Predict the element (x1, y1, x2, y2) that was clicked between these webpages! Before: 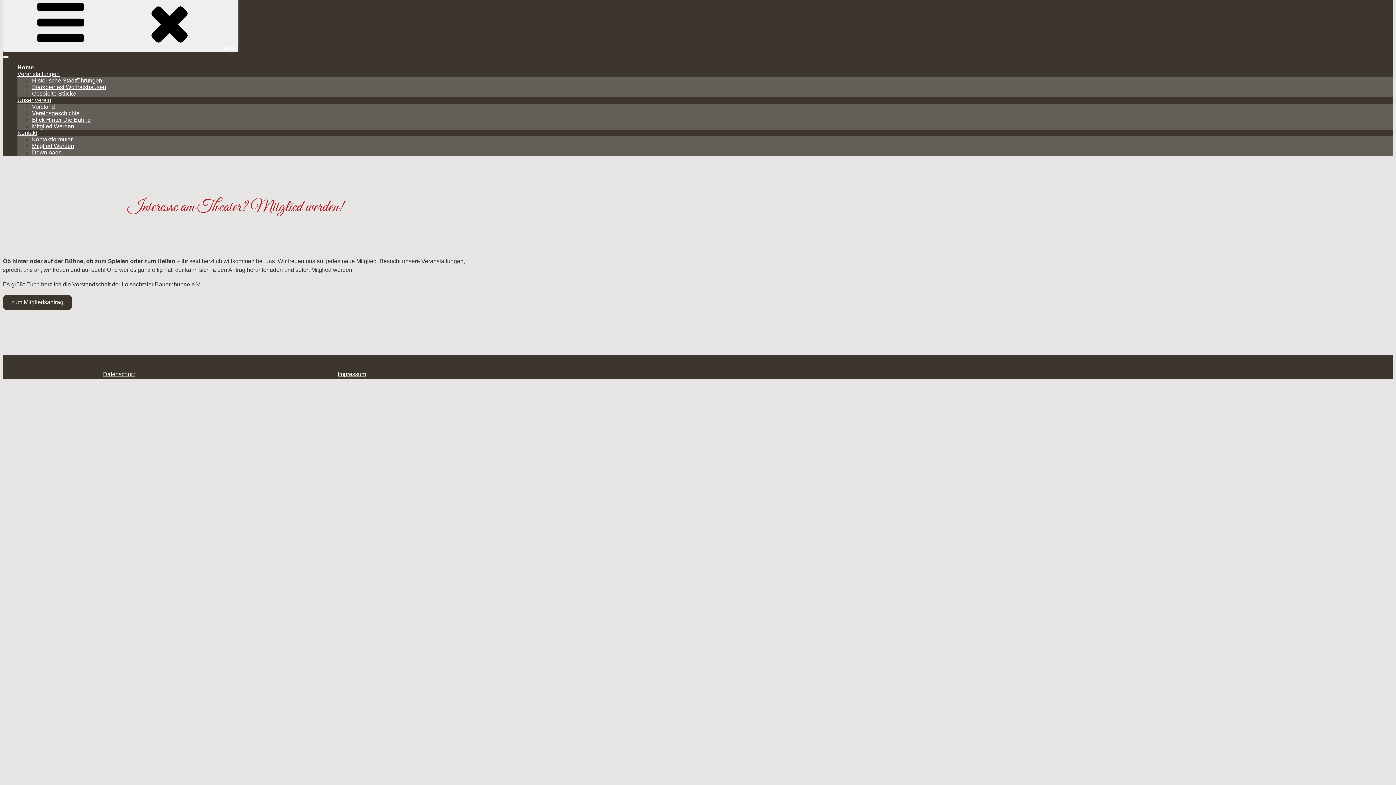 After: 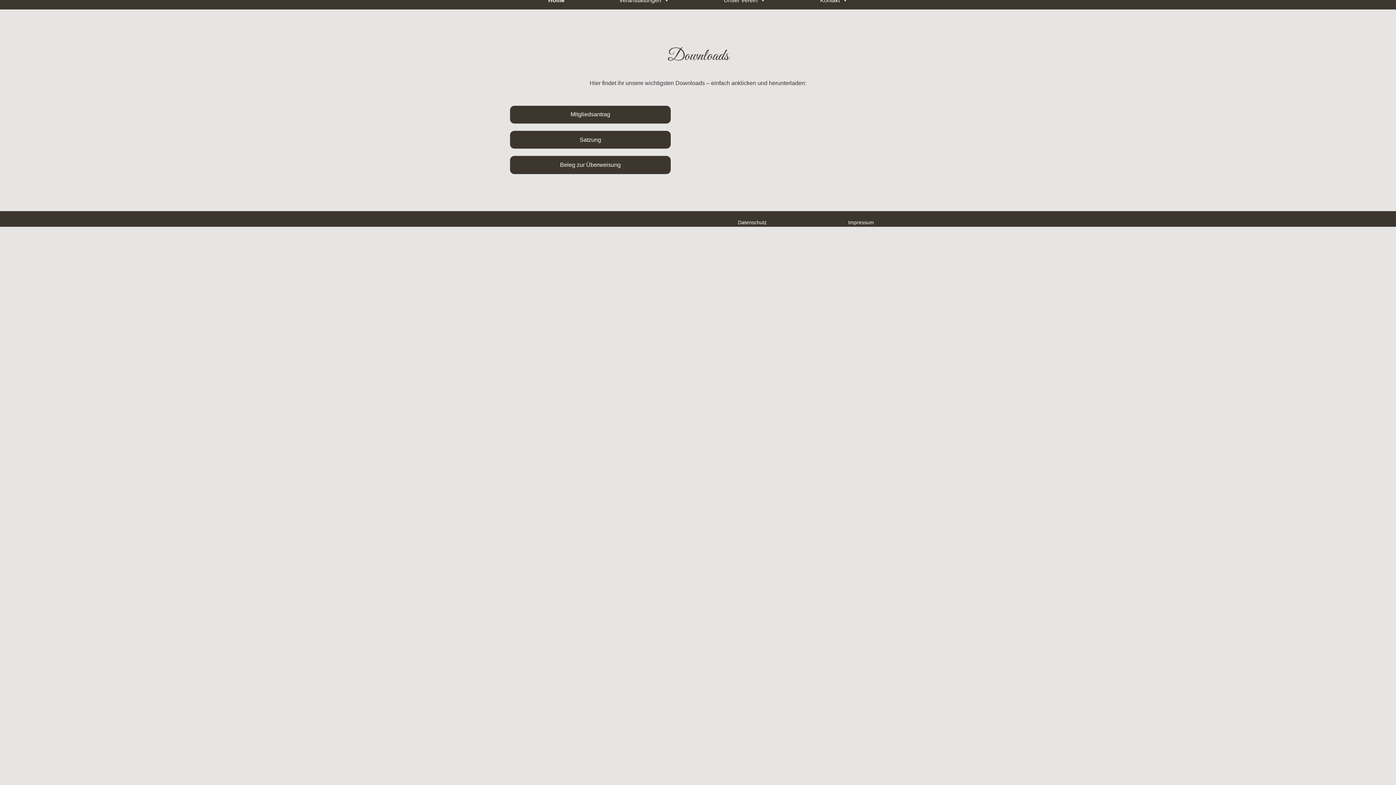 Action: label: Downloads bbox: (32, 142, 61, 162)